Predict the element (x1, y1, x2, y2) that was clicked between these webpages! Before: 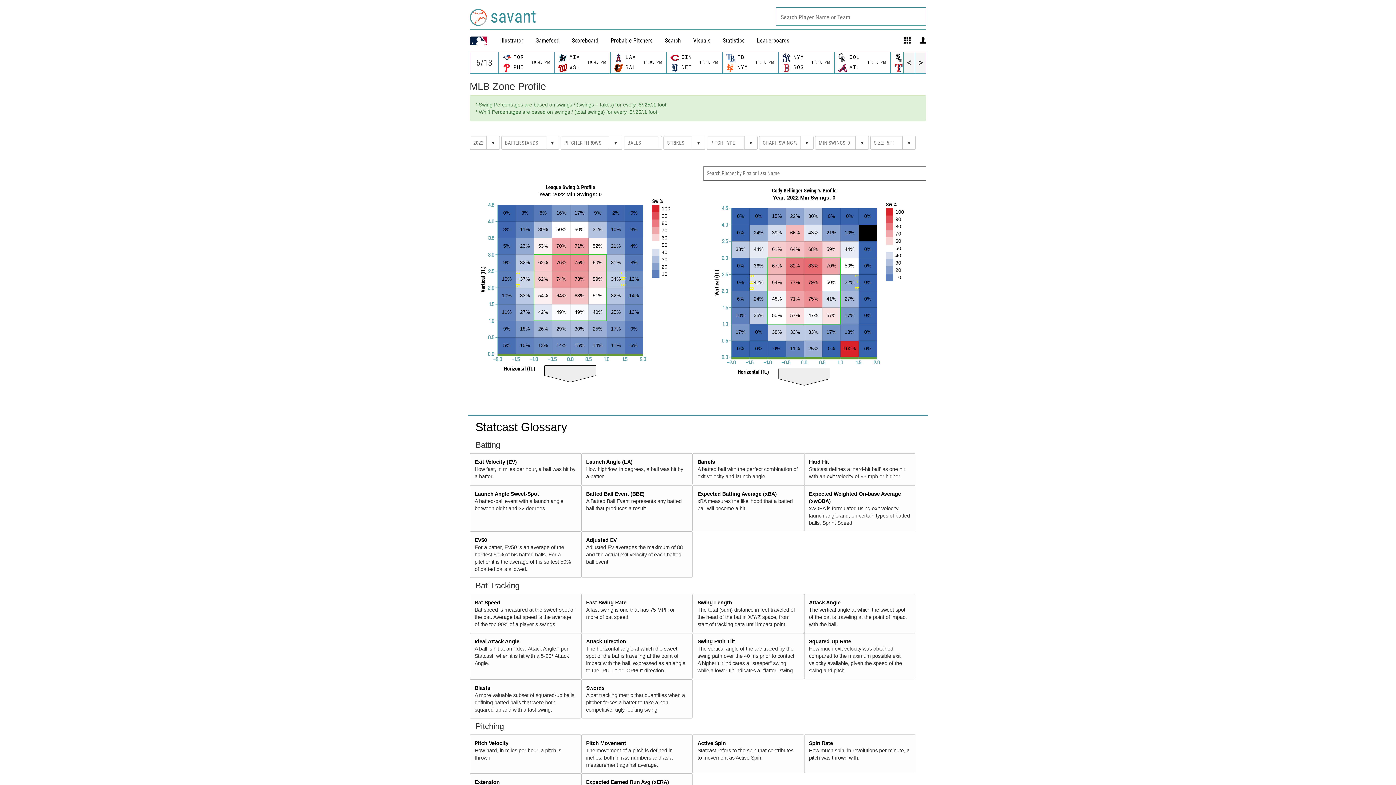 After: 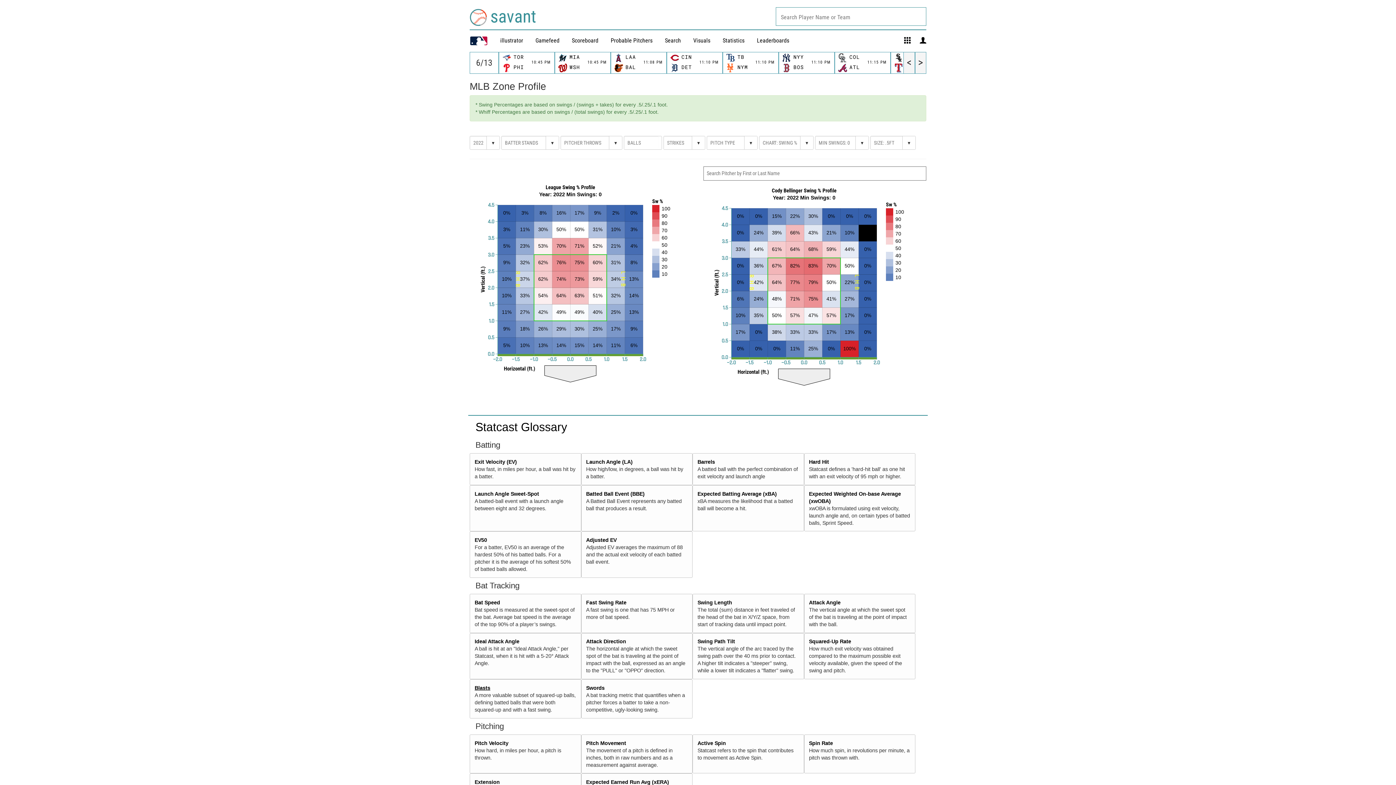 Action: bbox: (474, 685, 490, 691) label: Blasts